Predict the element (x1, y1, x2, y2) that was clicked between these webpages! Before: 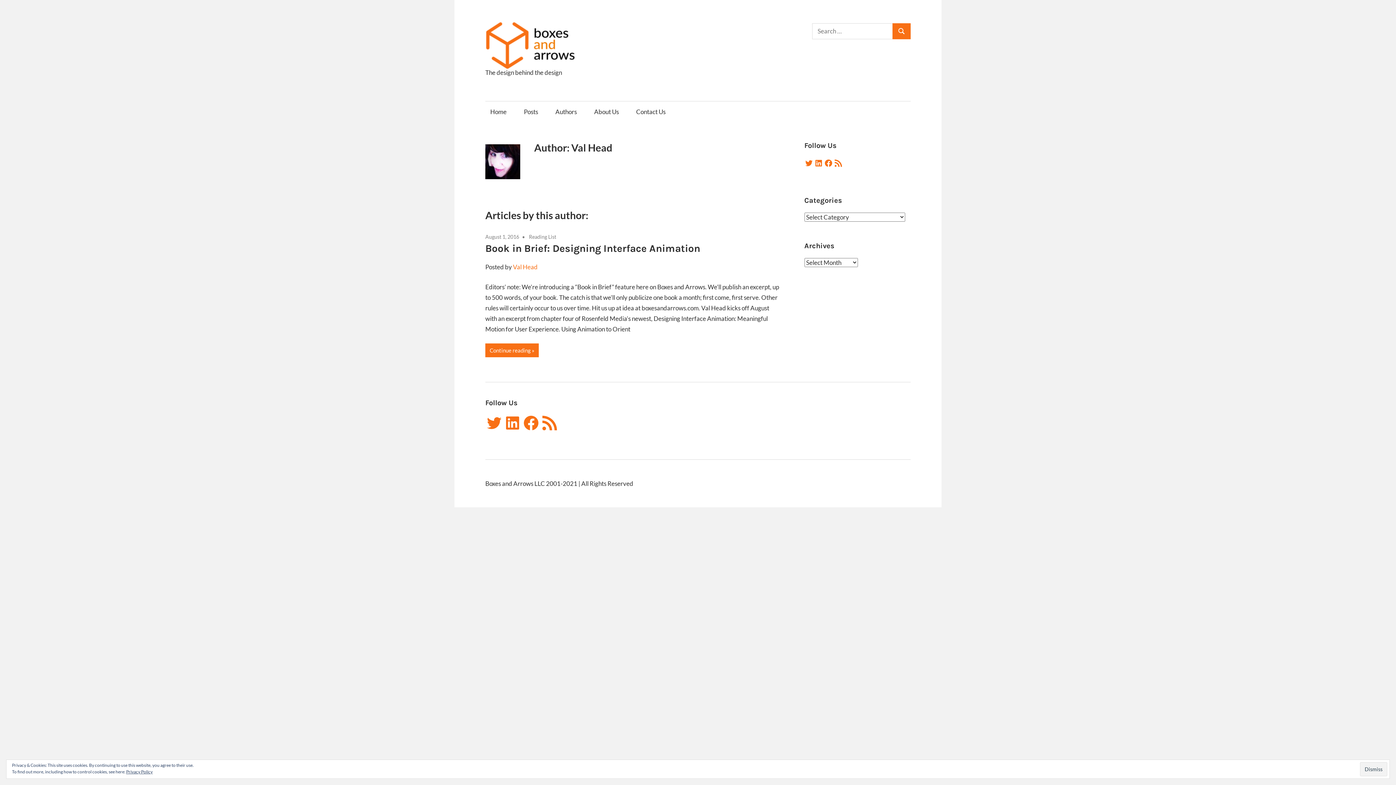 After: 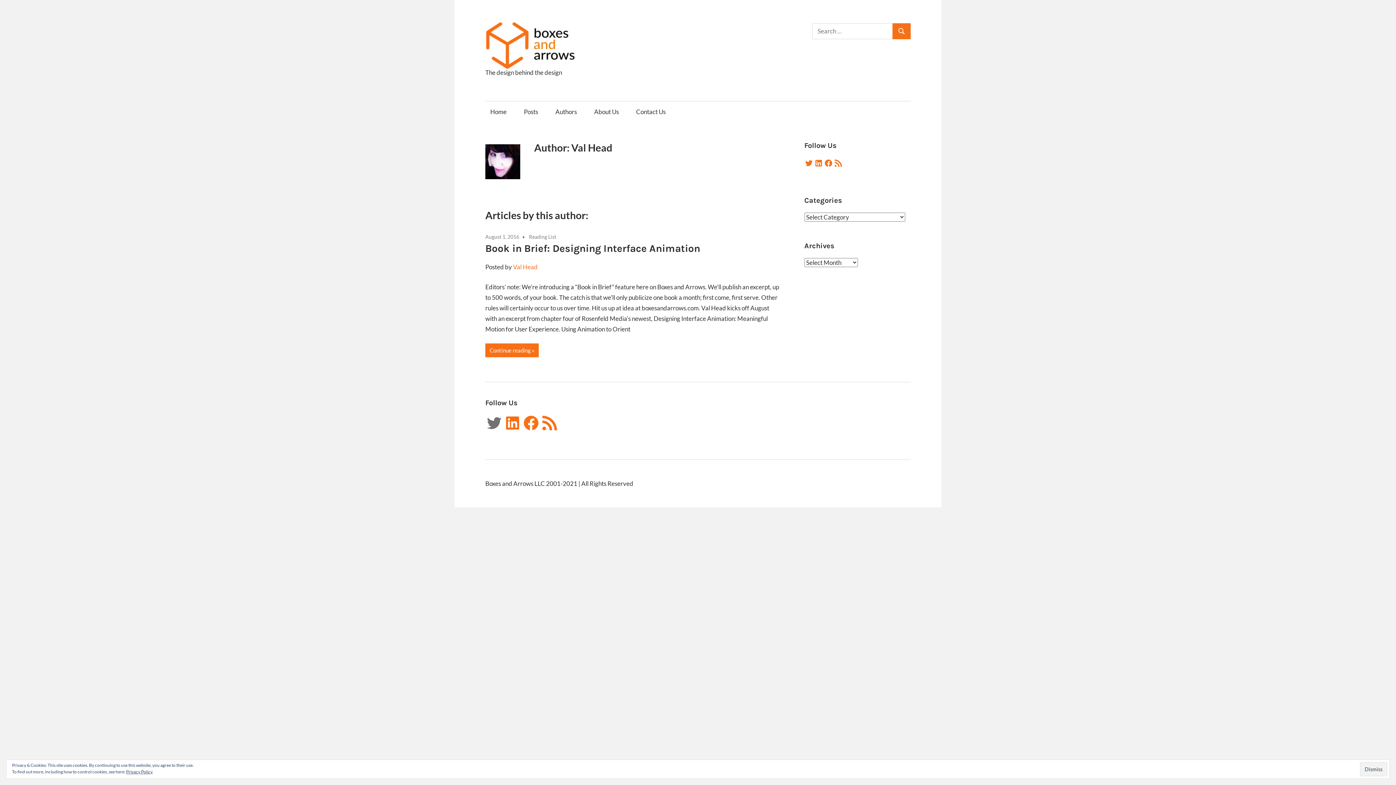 Action: bbox: (485, 414, 502, 431) label: Twitter